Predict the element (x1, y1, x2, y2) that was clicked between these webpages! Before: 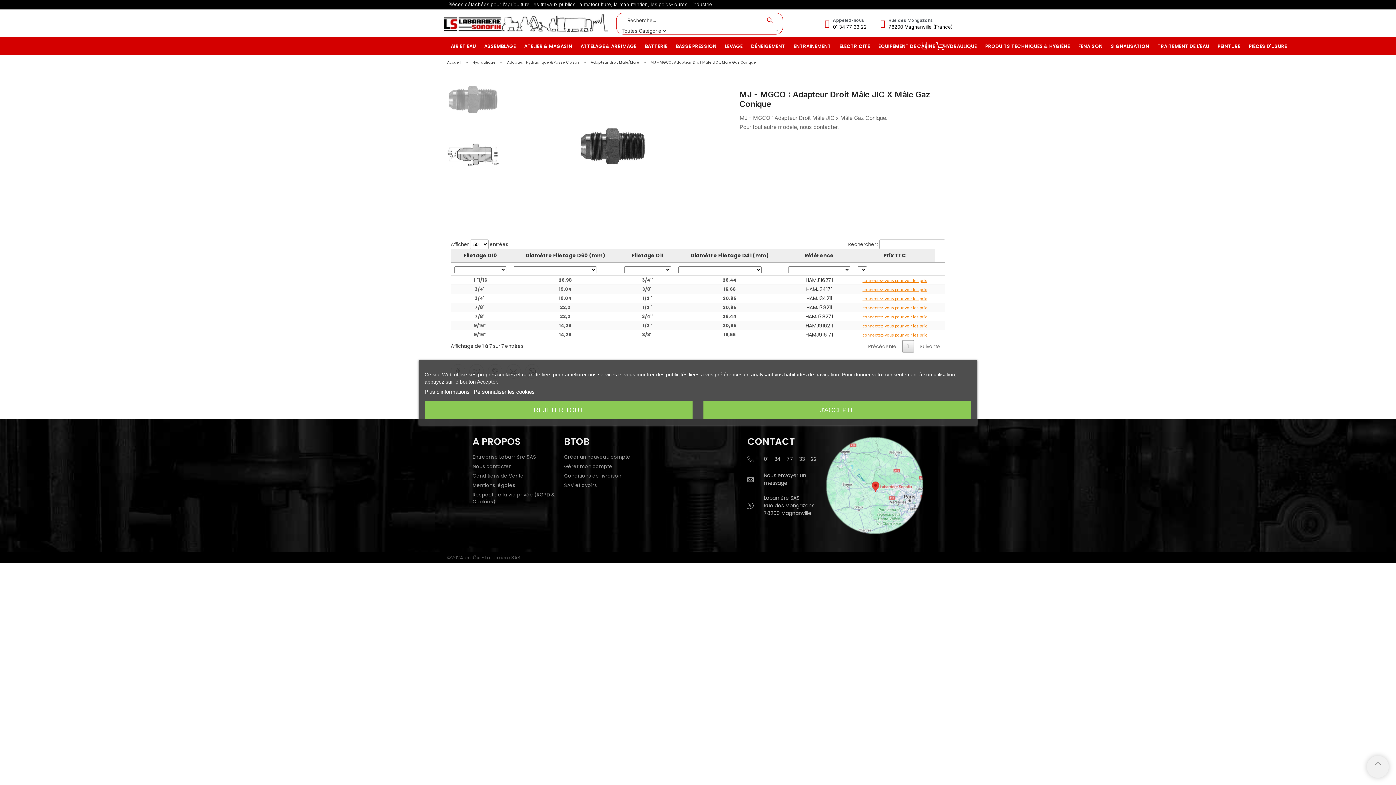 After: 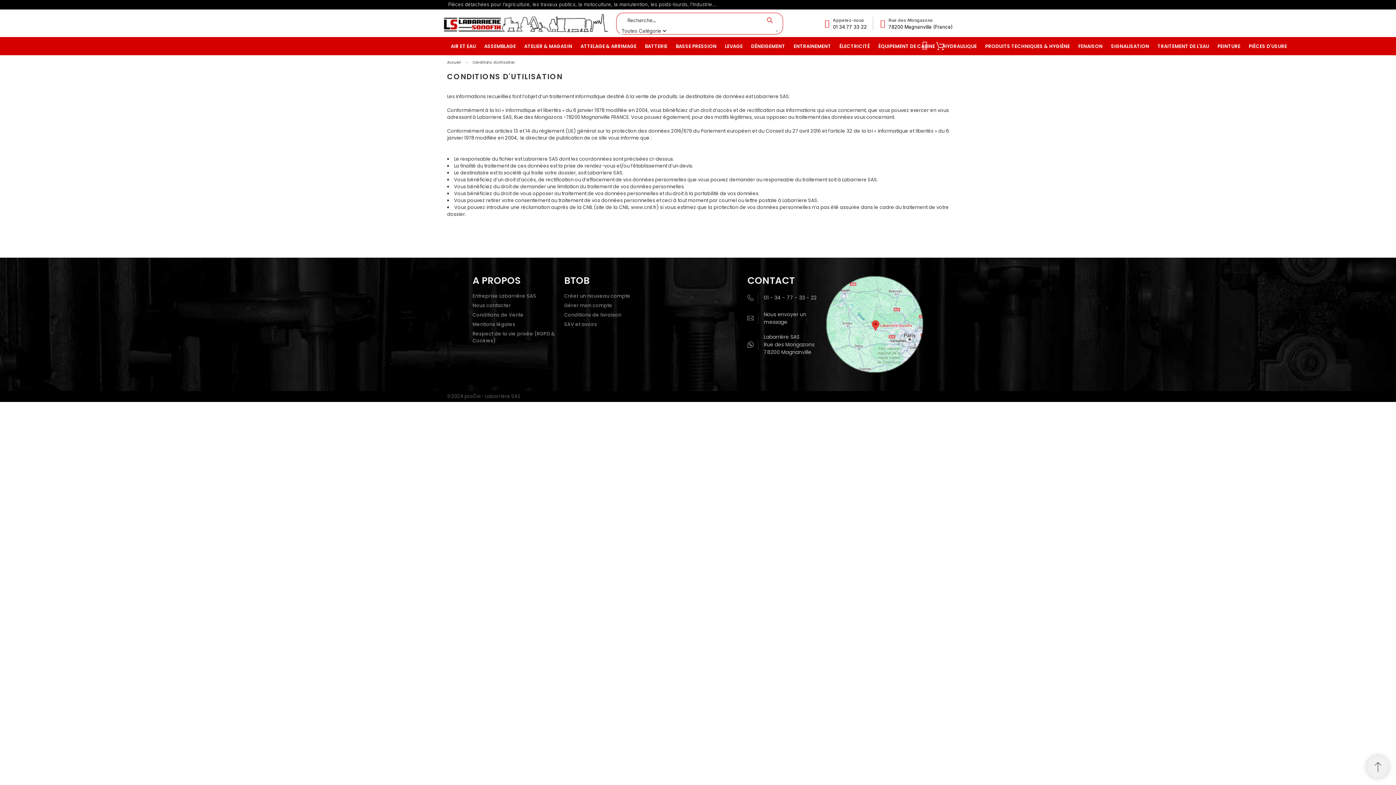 Action: bbox: (472, 472, 557, 479) label: Conditions de Vente